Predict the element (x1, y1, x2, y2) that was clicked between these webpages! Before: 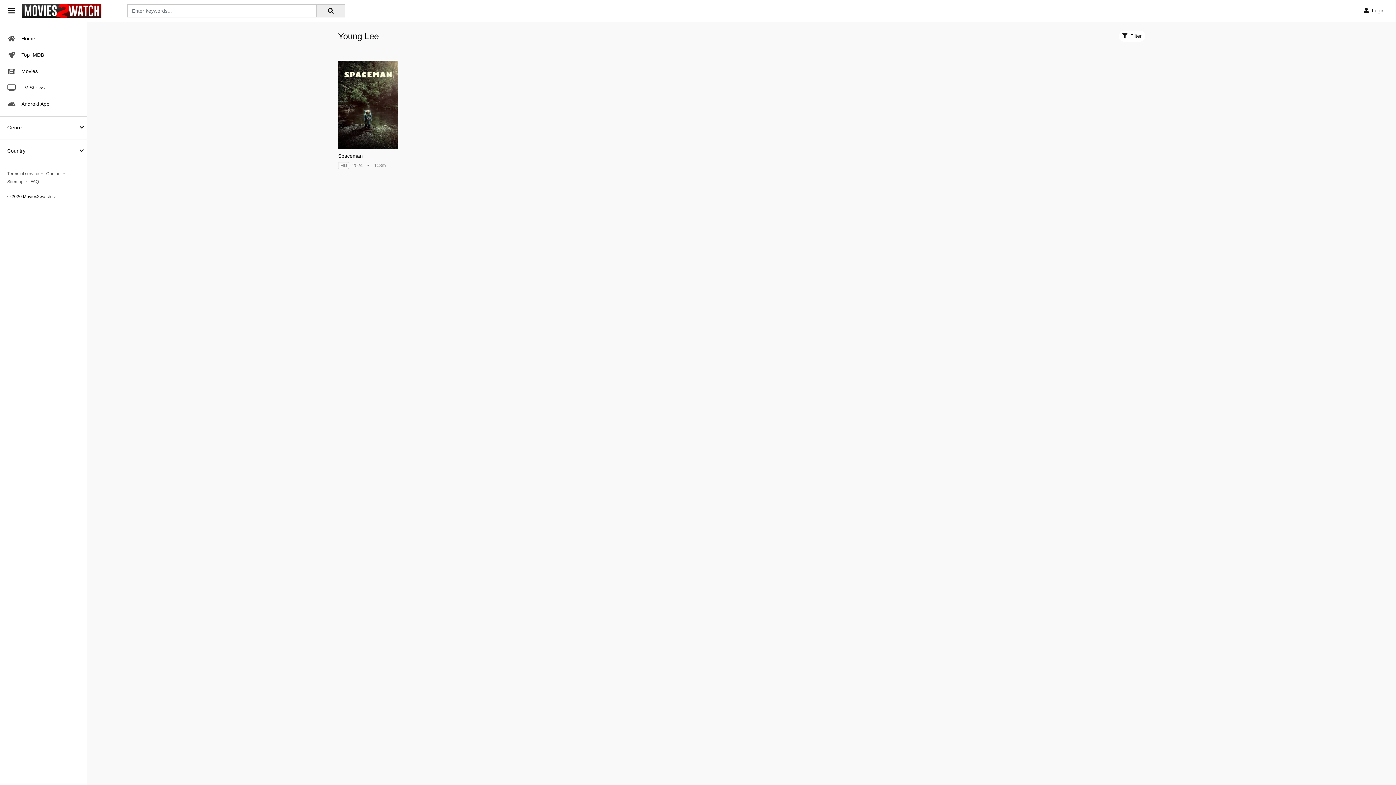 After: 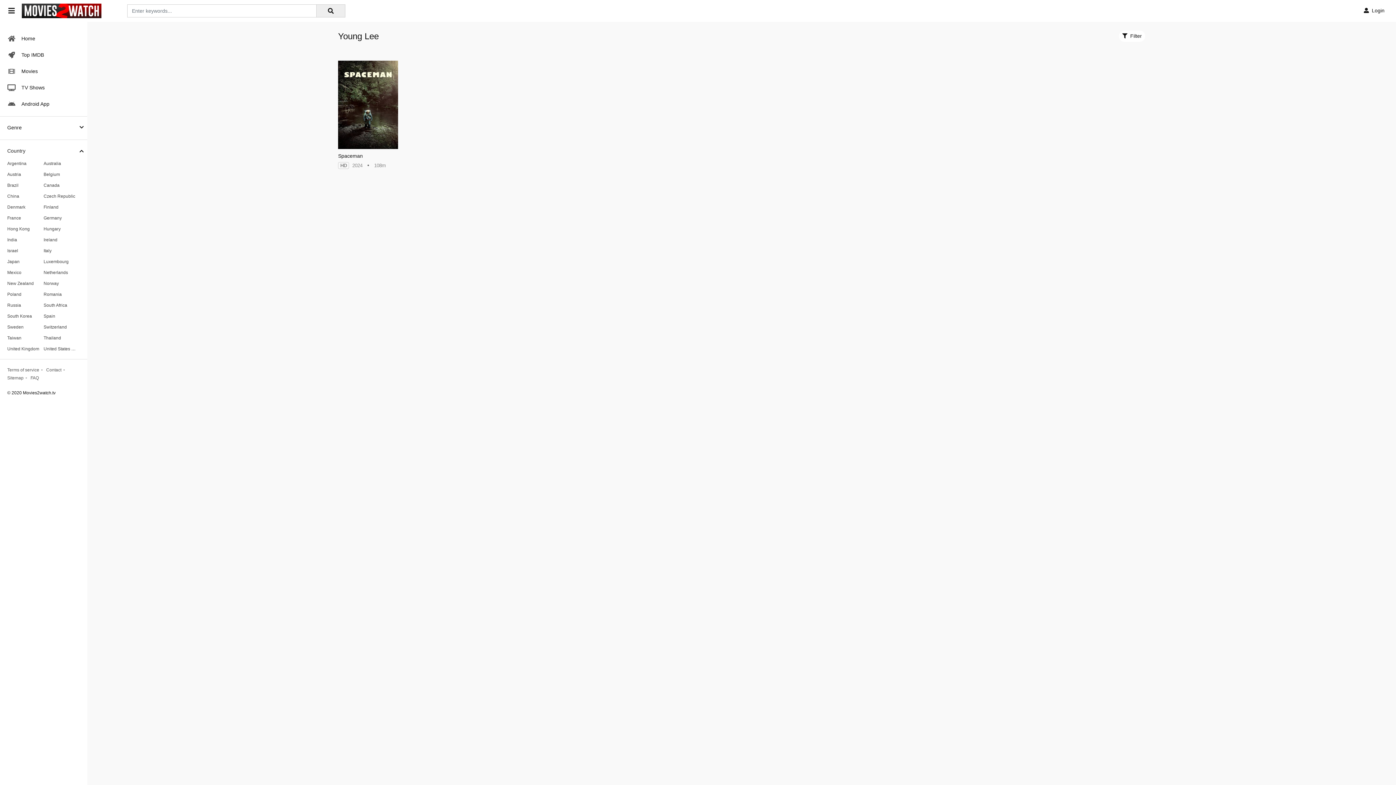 Action: bbox: (0, 143, 32, 158) label: Country